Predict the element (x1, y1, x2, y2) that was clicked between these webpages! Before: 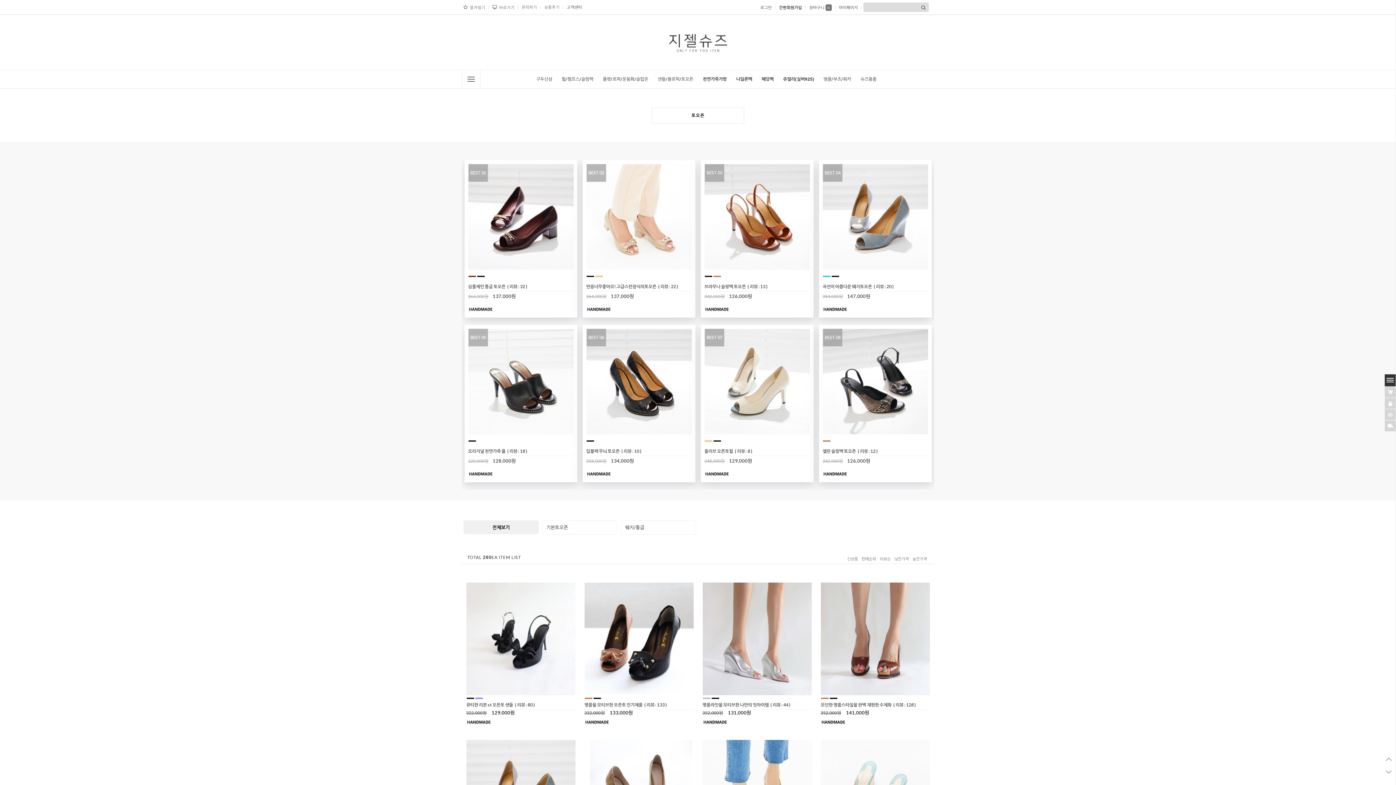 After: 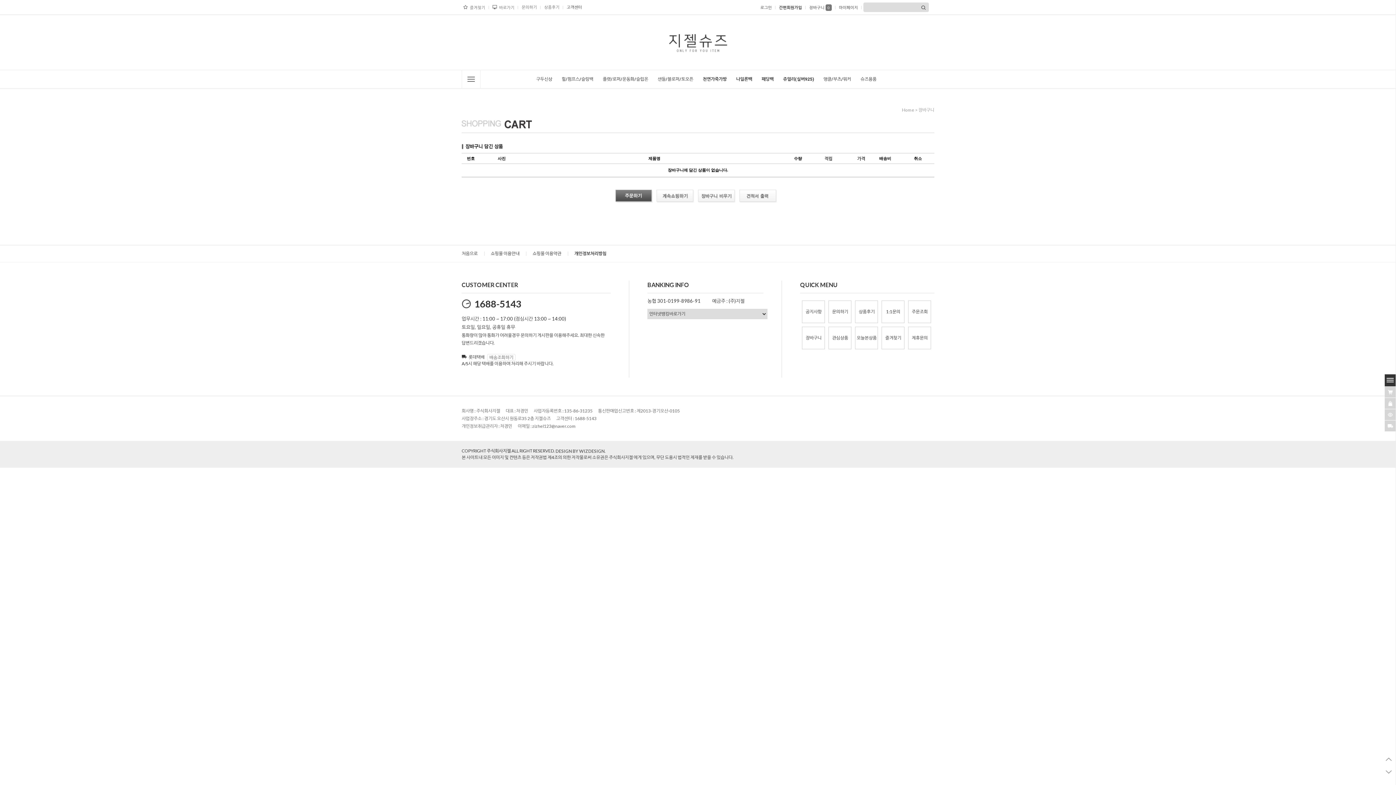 Action: bbox: (809, 5, 831, 9) label: 장바구니0